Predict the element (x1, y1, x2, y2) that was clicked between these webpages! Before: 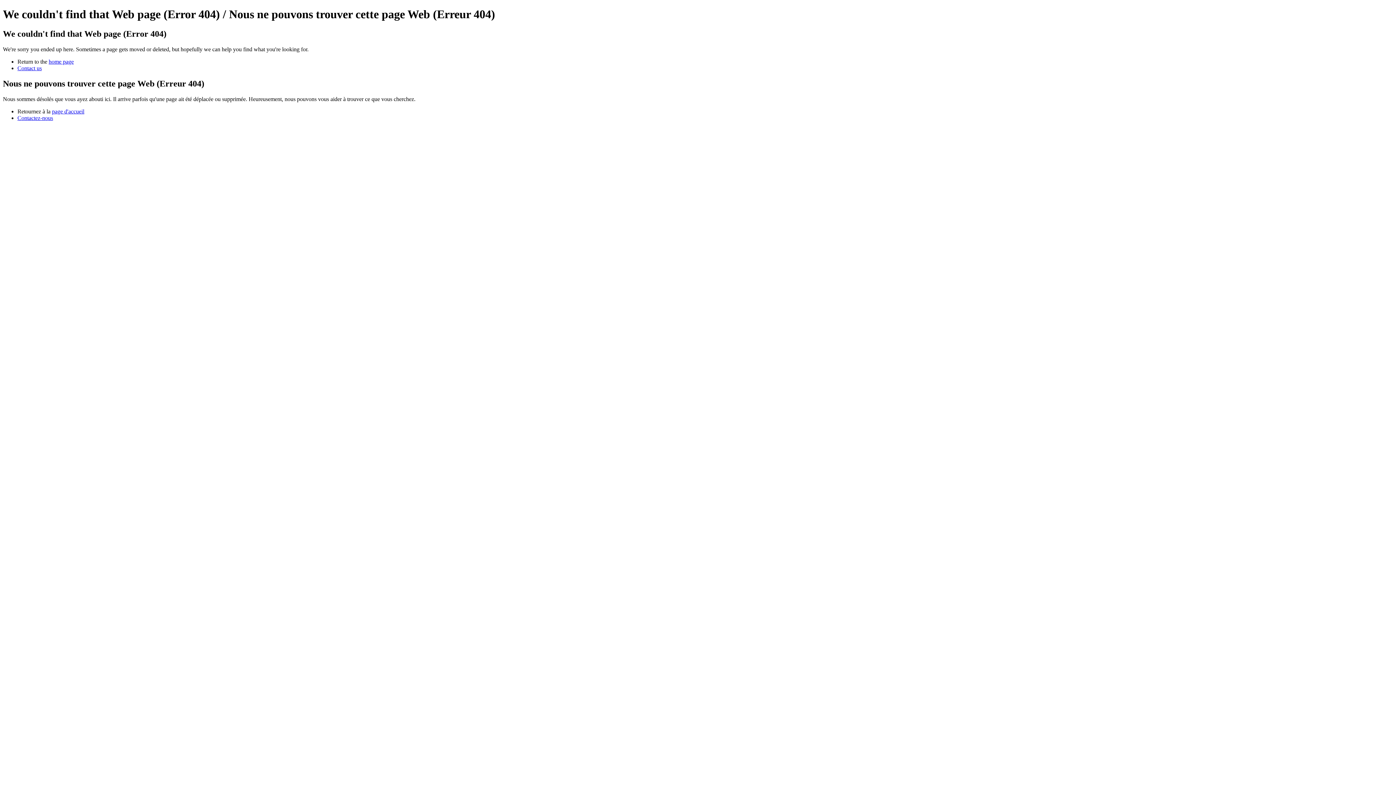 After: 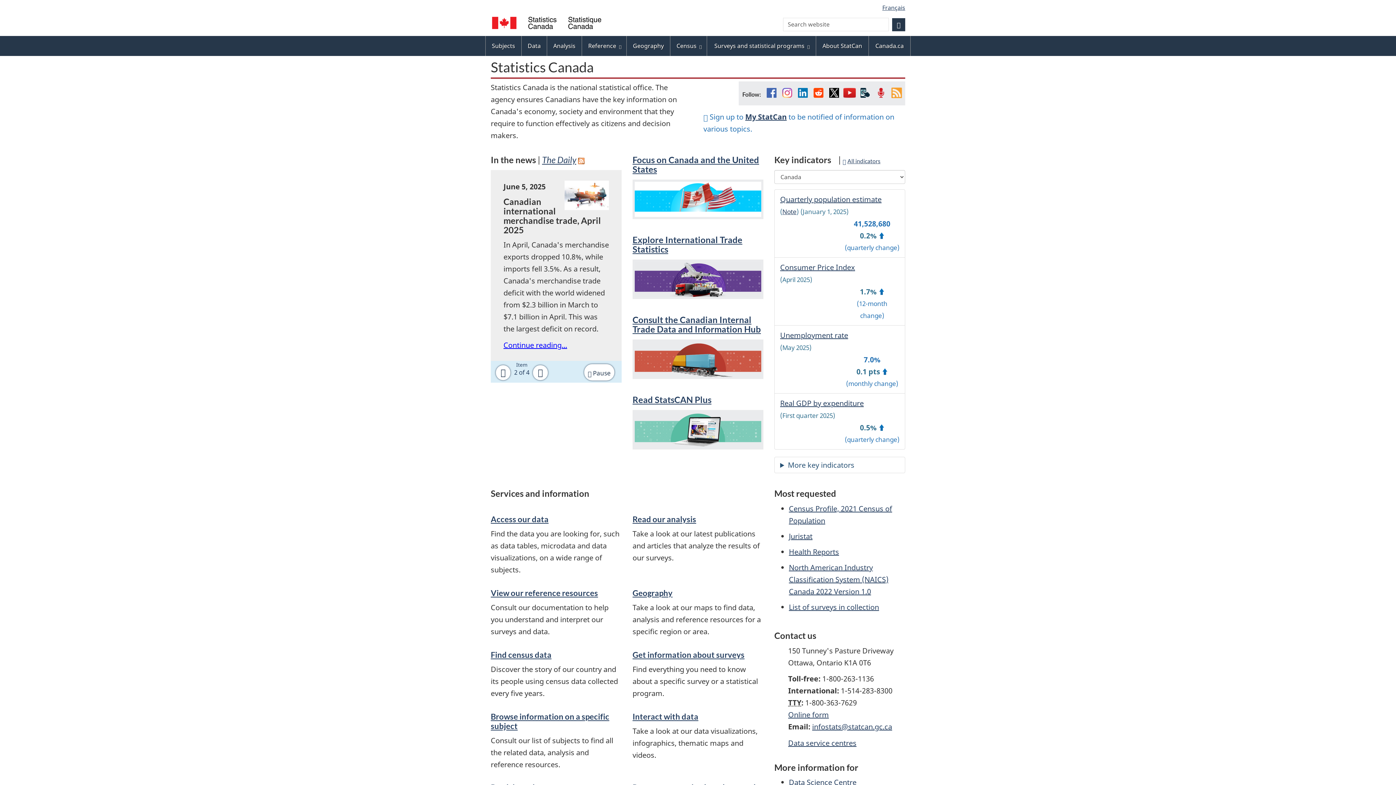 Action: label: home page bbox: (48, 58, 73, 64)